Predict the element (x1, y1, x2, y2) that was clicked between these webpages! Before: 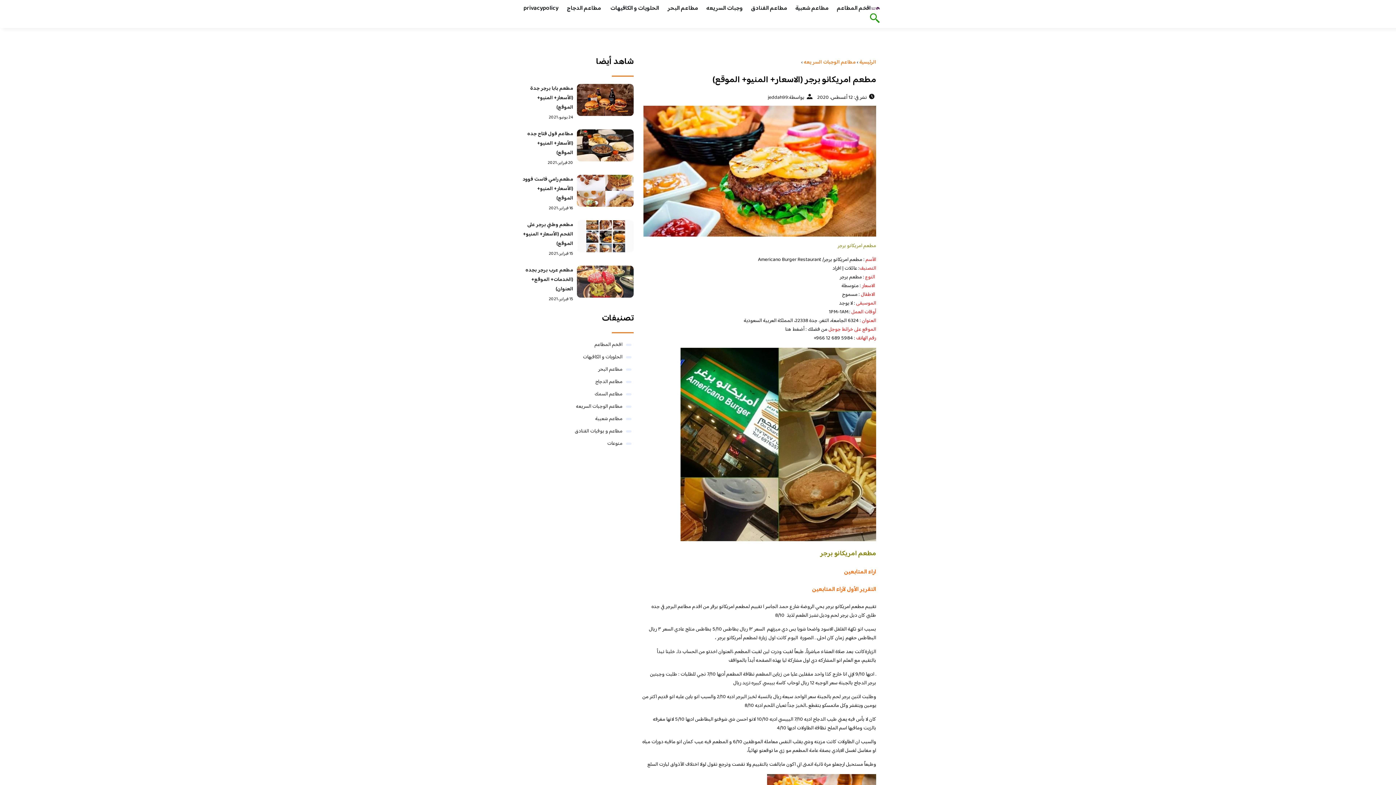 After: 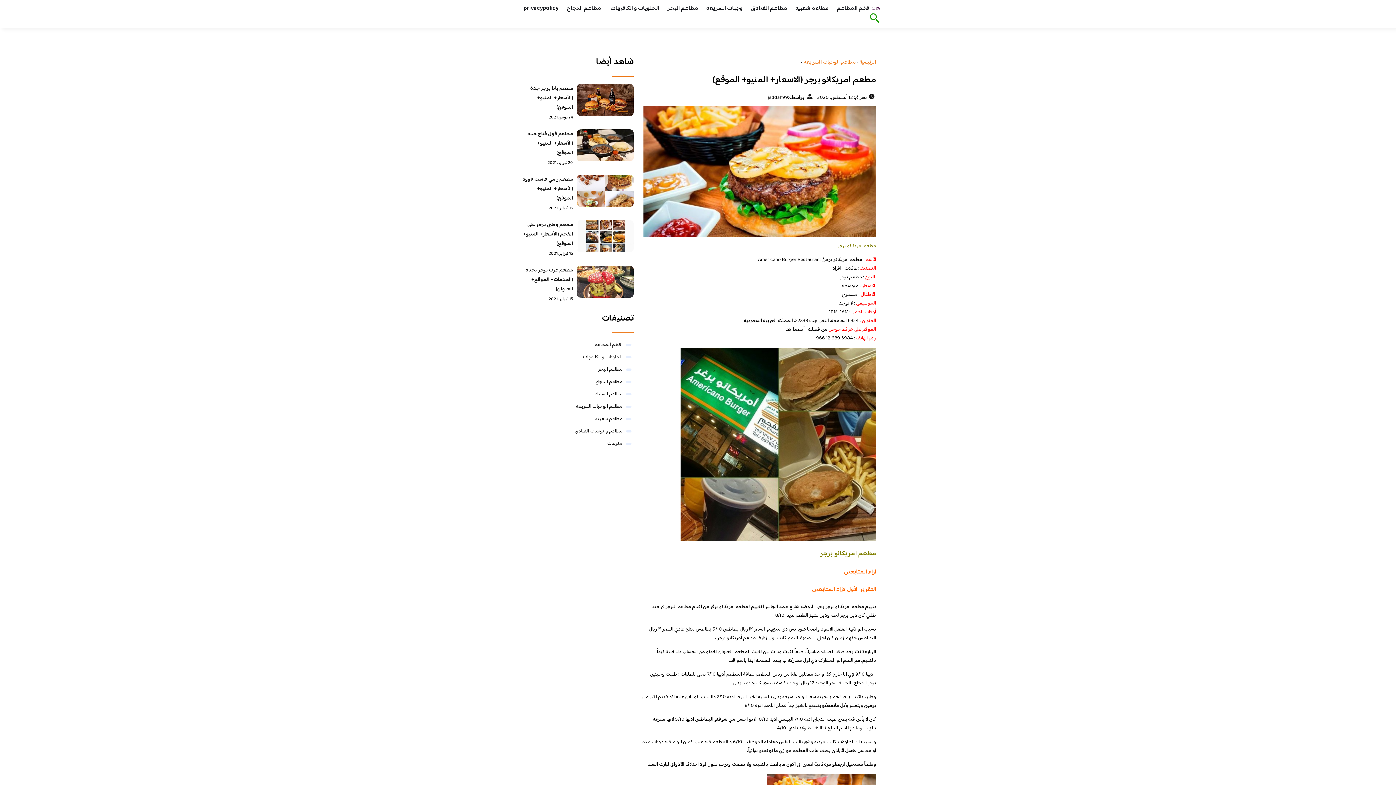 Action: bbox: (641, 105, 876, 236)